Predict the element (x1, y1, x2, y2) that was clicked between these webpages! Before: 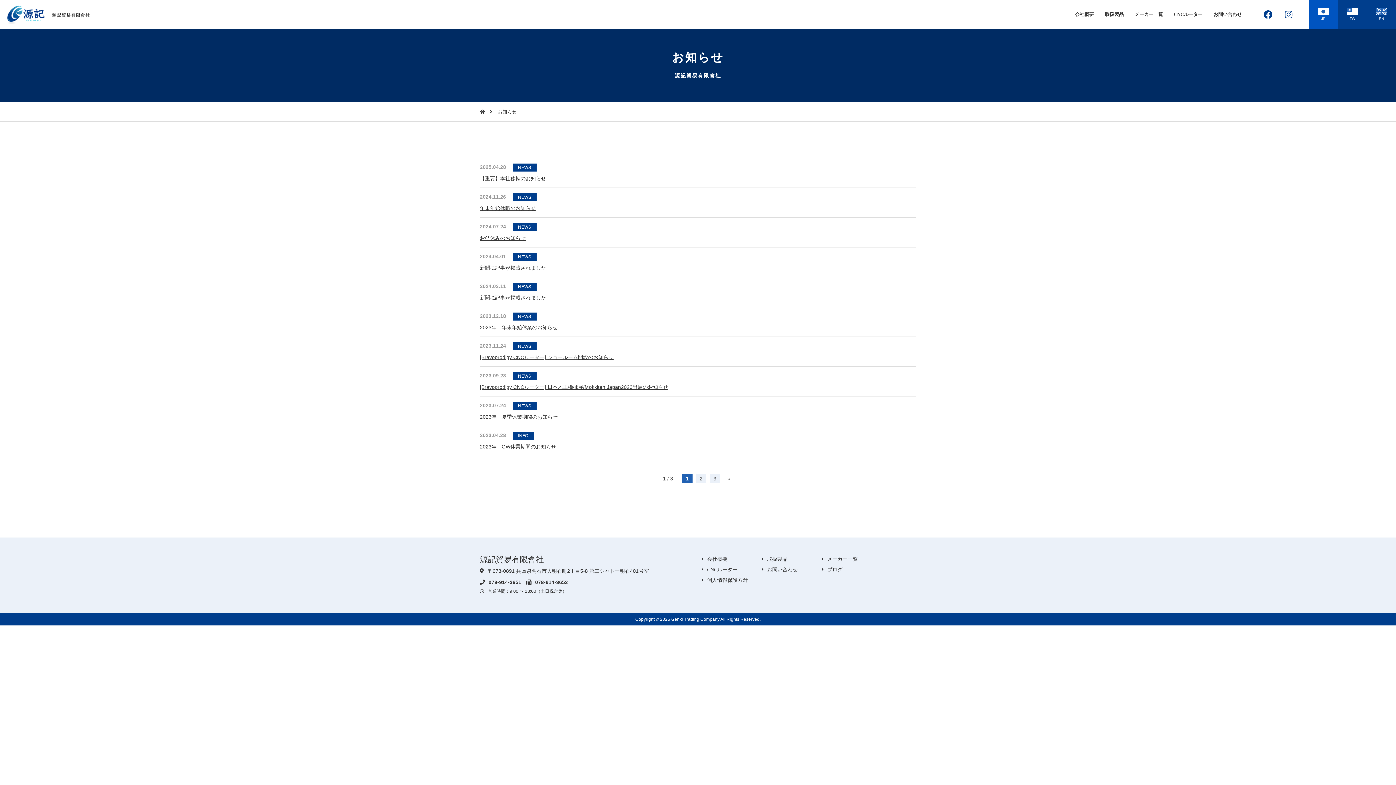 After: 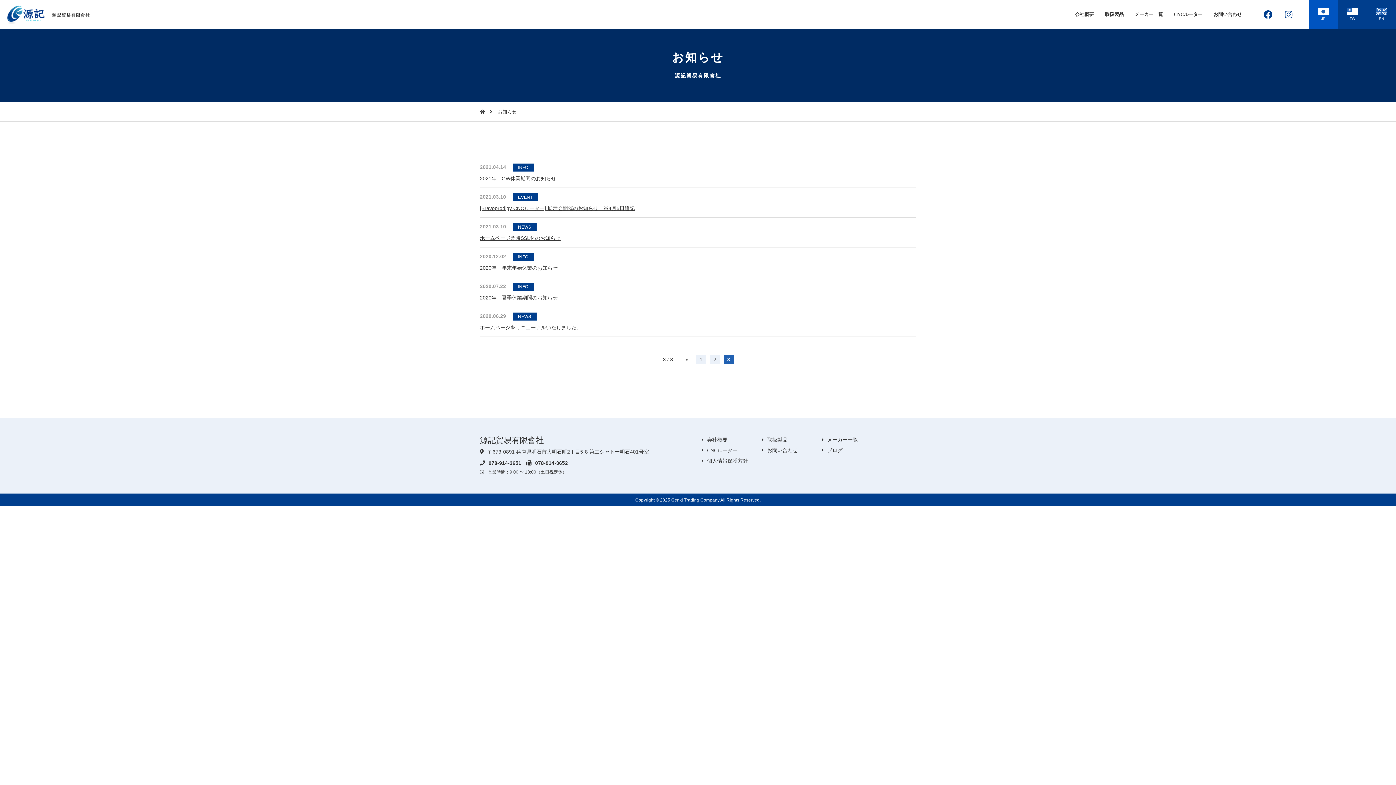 Action: label: 3 bbox: (710, 474, 720, 483)